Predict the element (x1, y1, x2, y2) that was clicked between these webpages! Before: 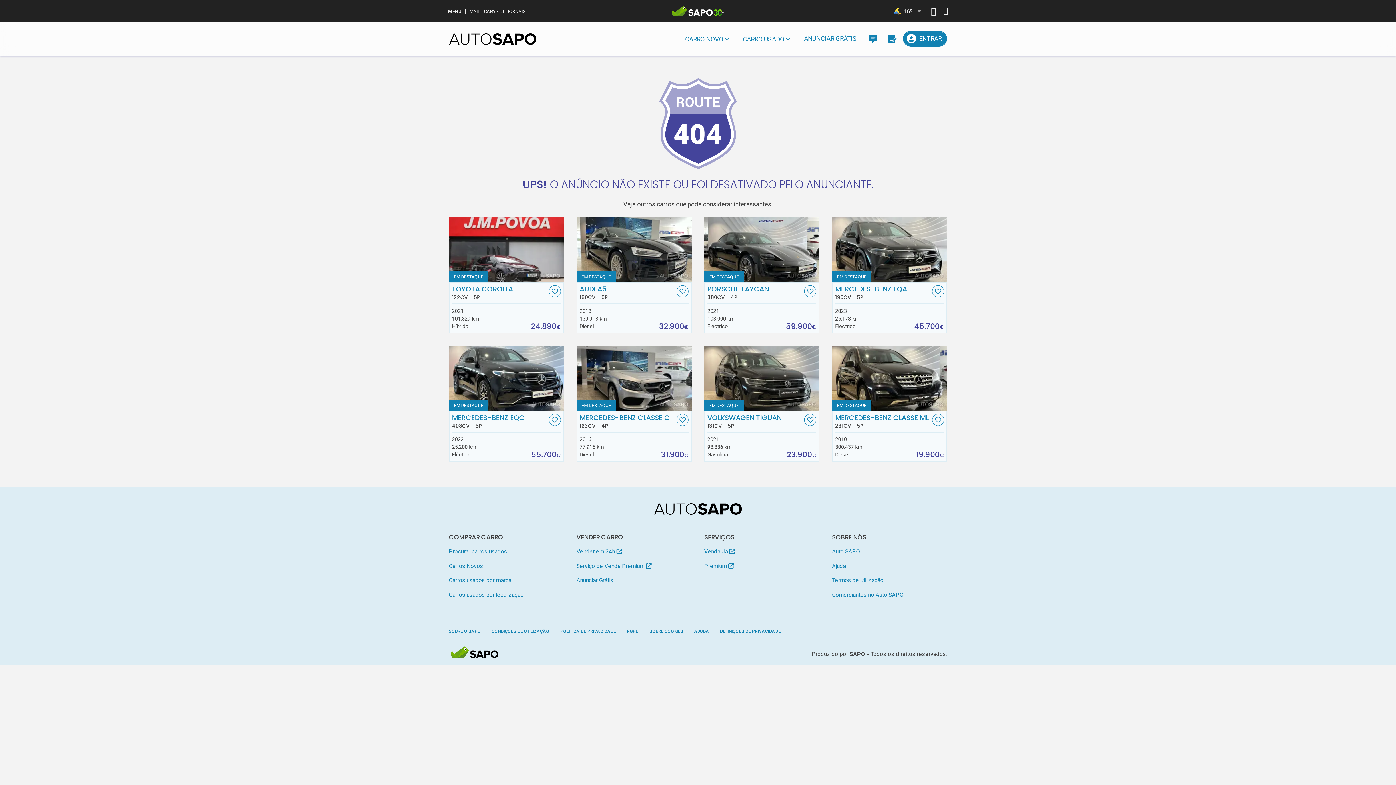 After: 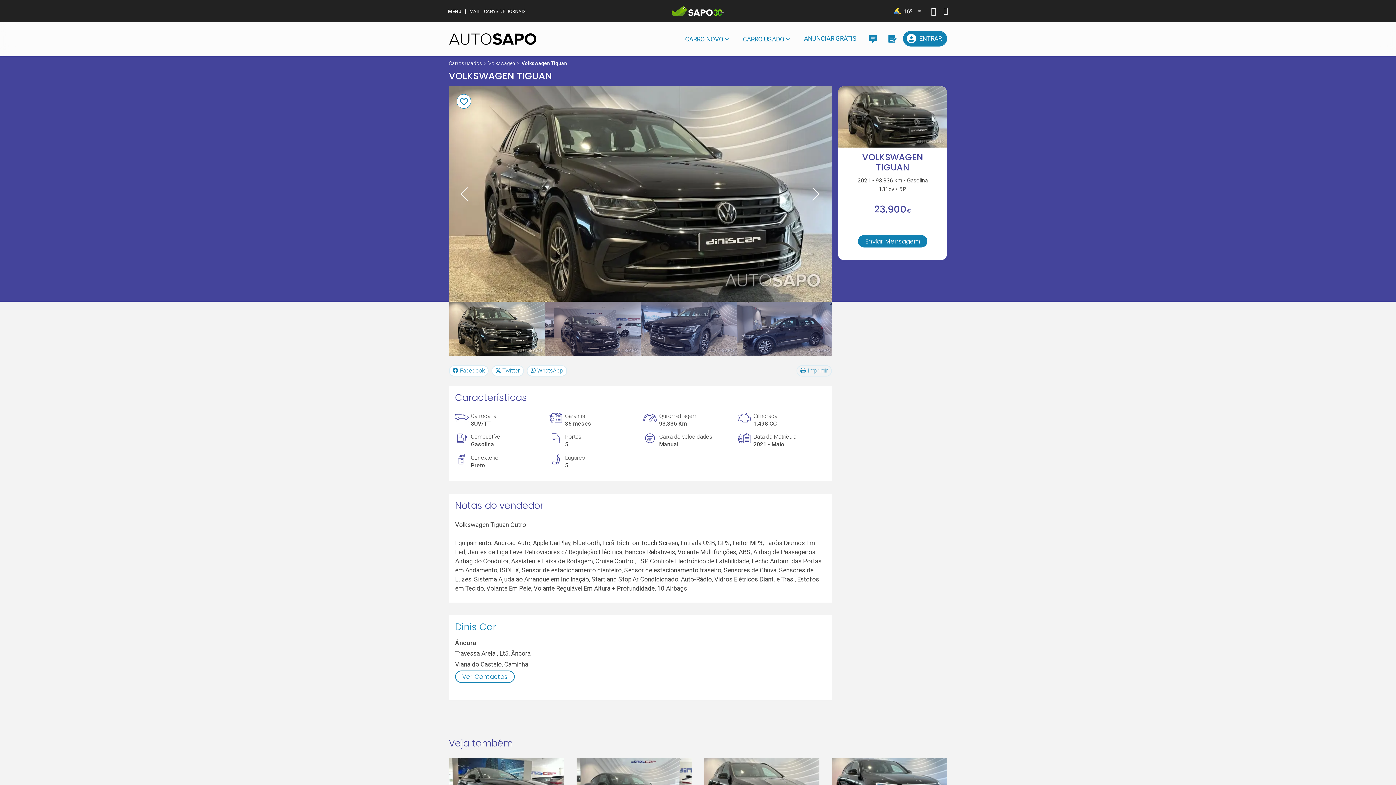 Action: label: Volkswagen Tiguan bbox: (704, 346, 819, 410)